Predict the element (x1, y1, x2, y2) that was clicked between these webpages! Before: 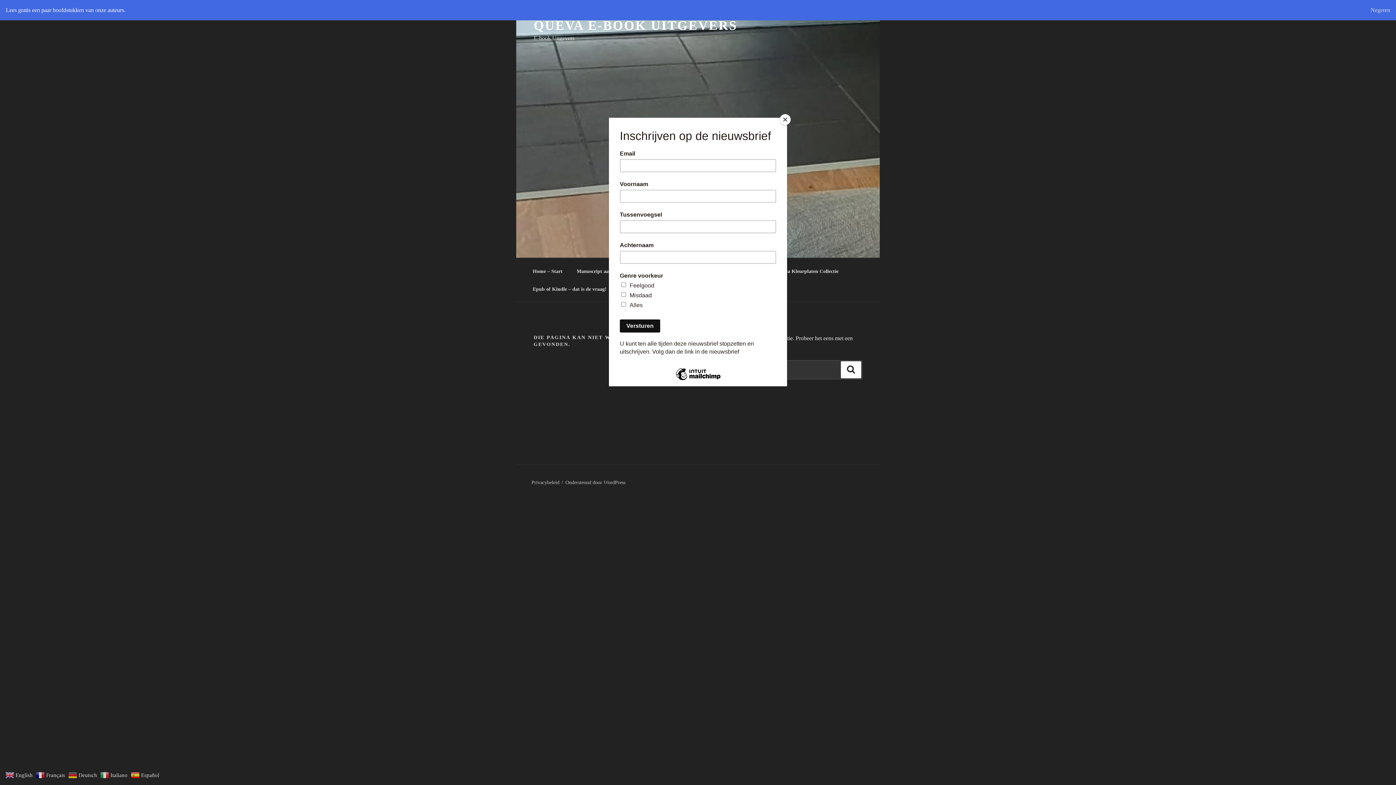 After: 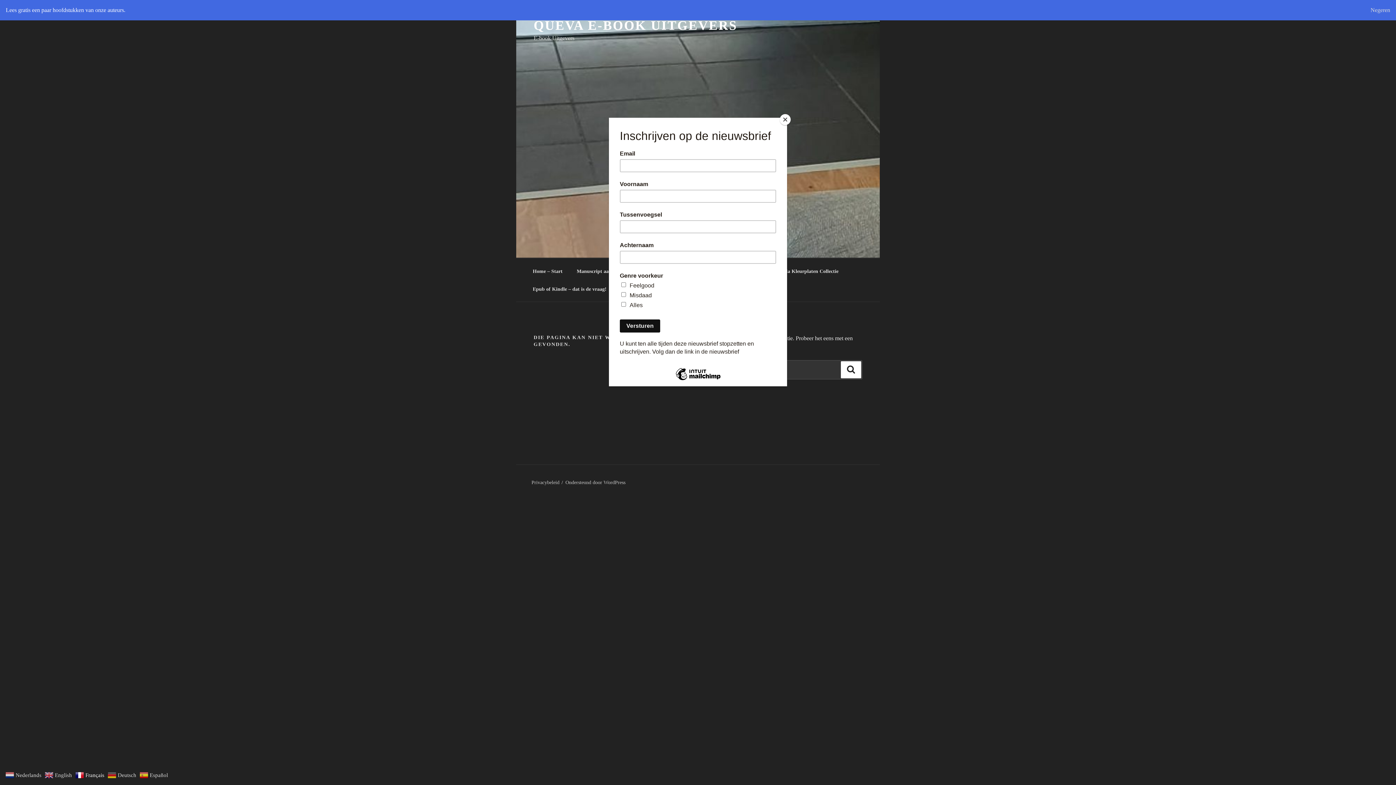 Action: label:  Italiano bbox: (100, 771, 129, 778)